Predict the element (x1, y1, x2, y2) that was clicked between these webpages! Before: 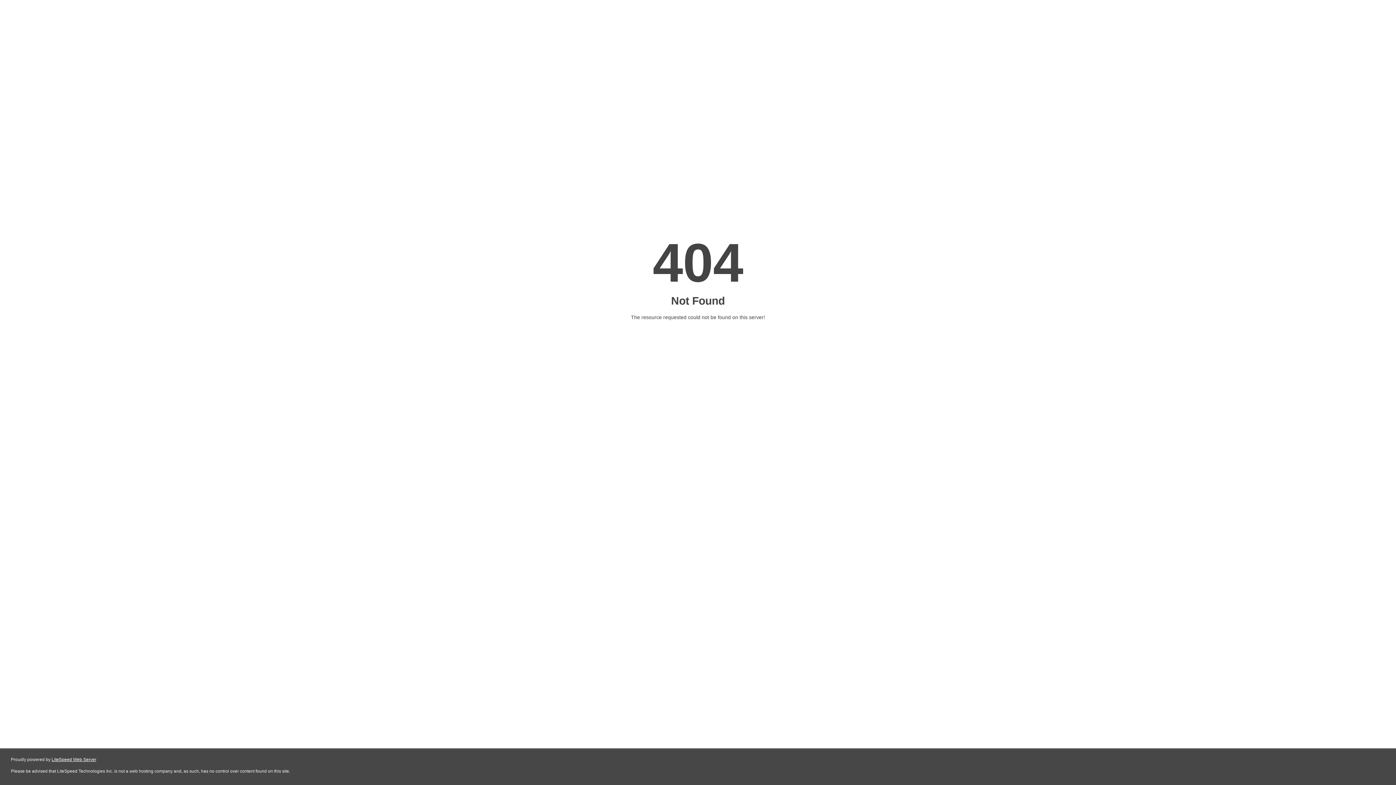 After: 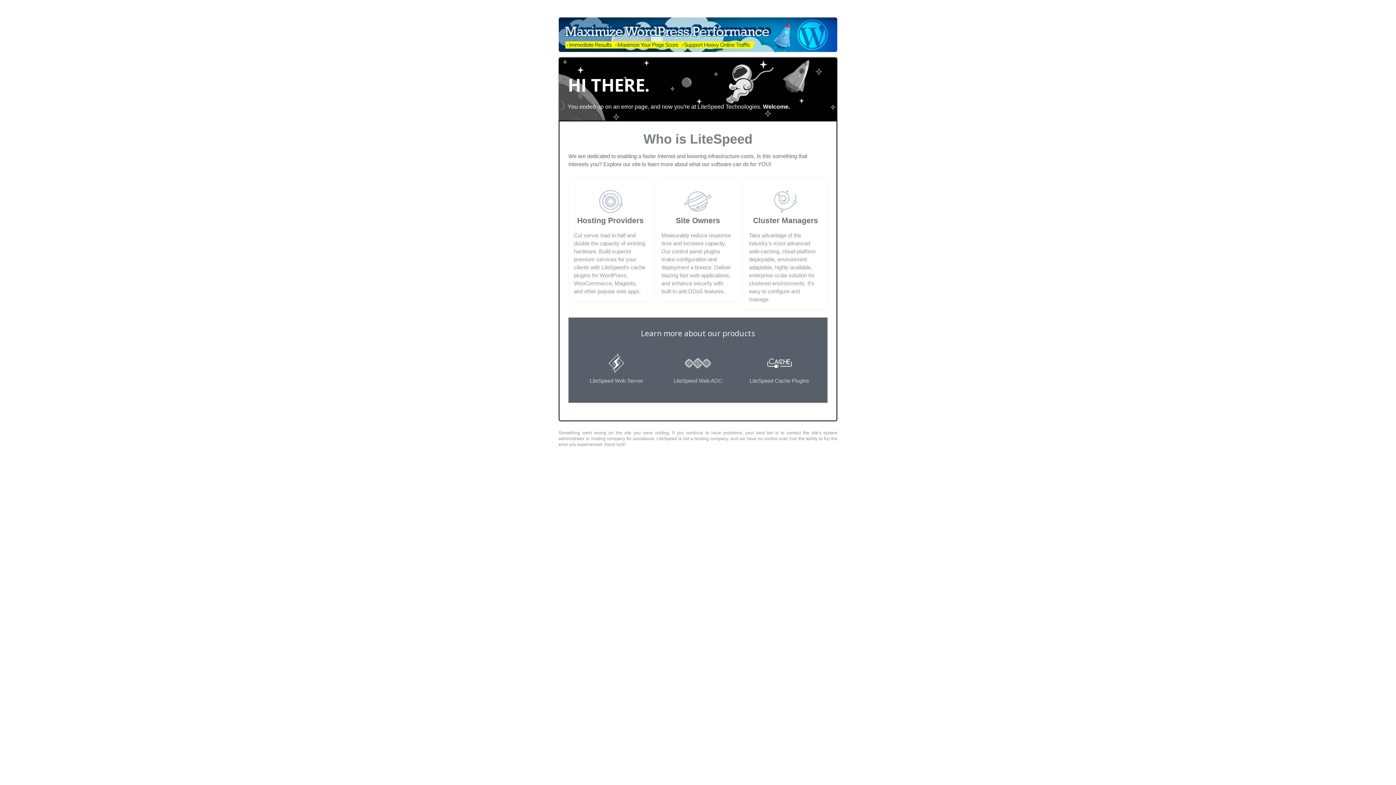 Action: label: LiteSpeed Web Server bbox: (51, 757, 96, 762)